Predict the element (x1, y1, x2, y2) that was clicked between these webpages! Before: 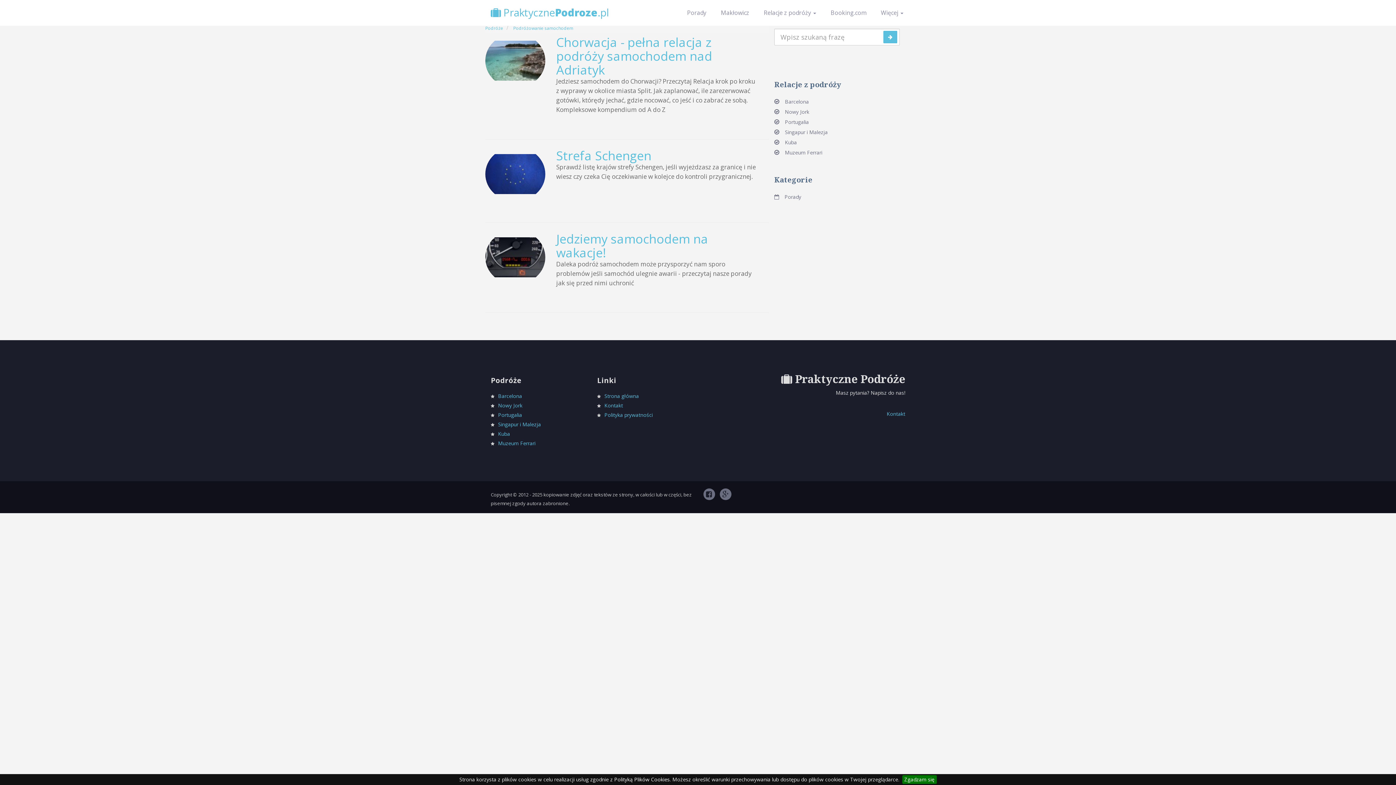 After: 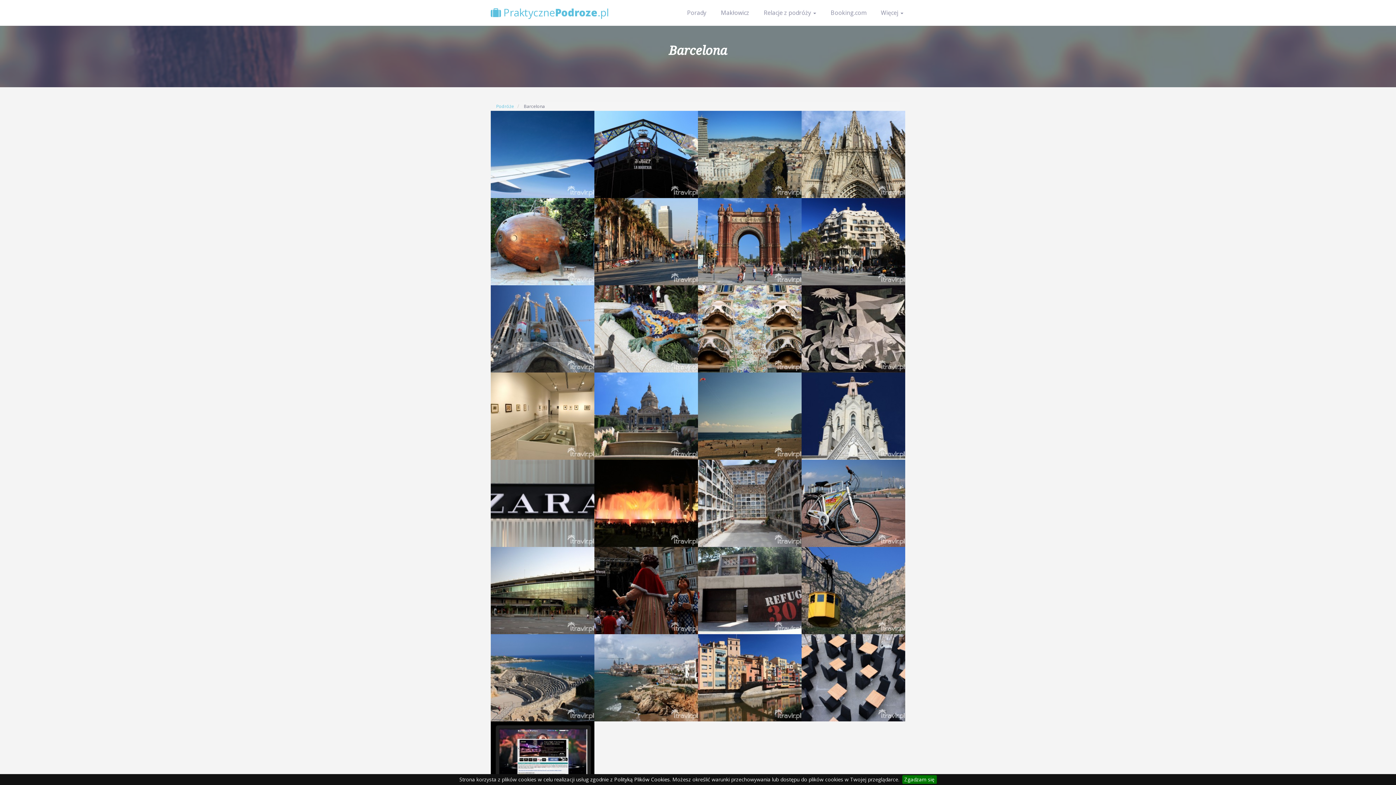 Action: bbox: (774, 98, 809, 105) label: Barcelona